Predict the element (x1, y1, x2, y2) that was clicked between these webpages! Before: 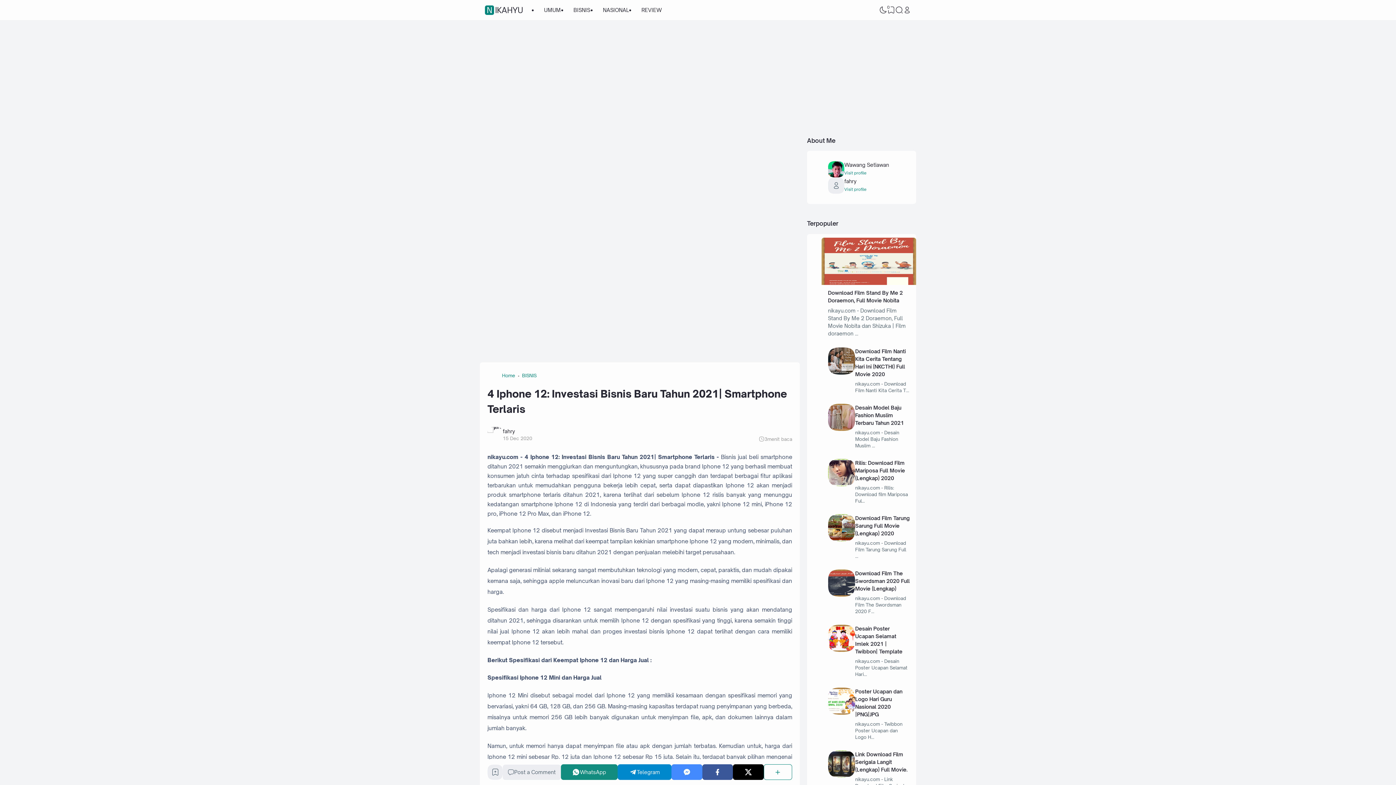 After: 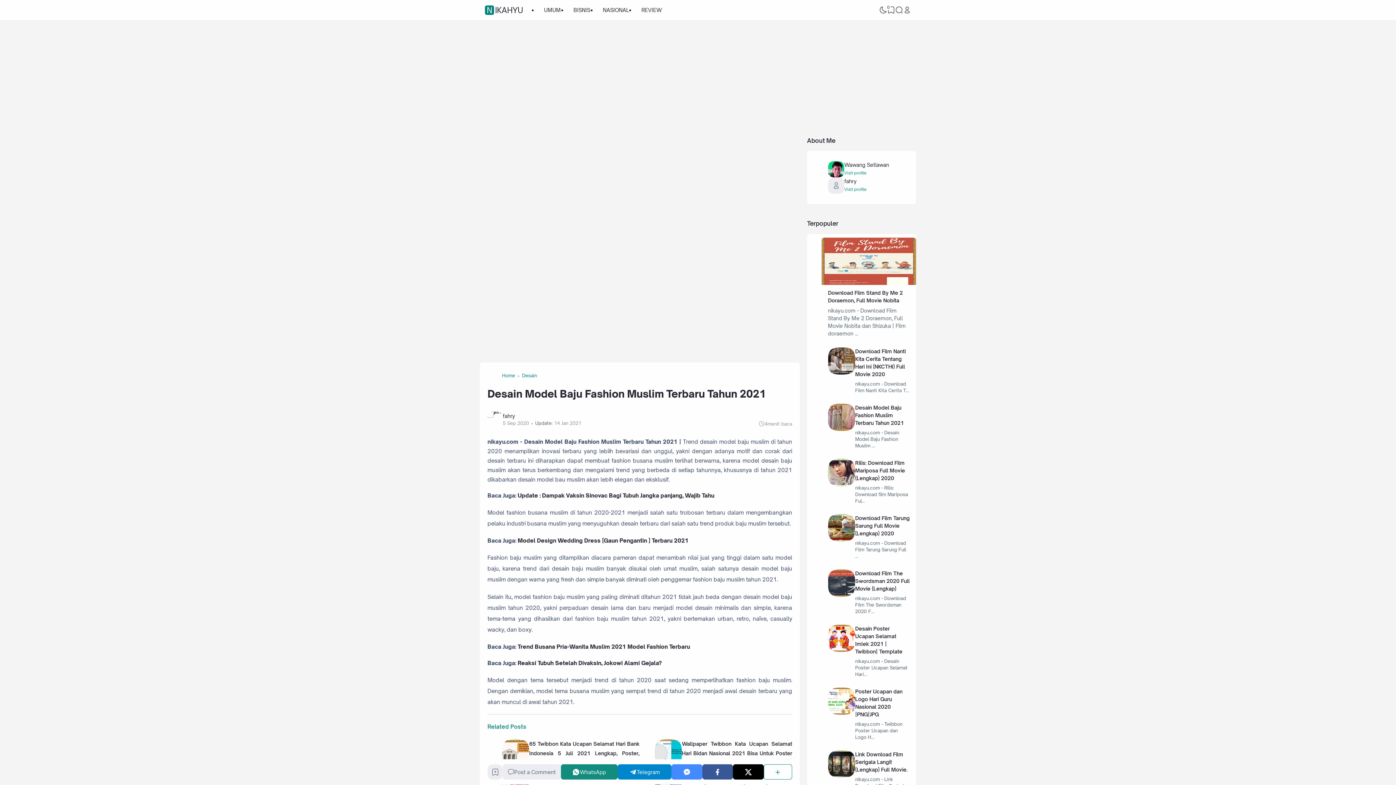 Action: label: Desain Model Baju Fashion Muslim Terbaru Tahun 2021 bbox: (855, 404, 904, 426)